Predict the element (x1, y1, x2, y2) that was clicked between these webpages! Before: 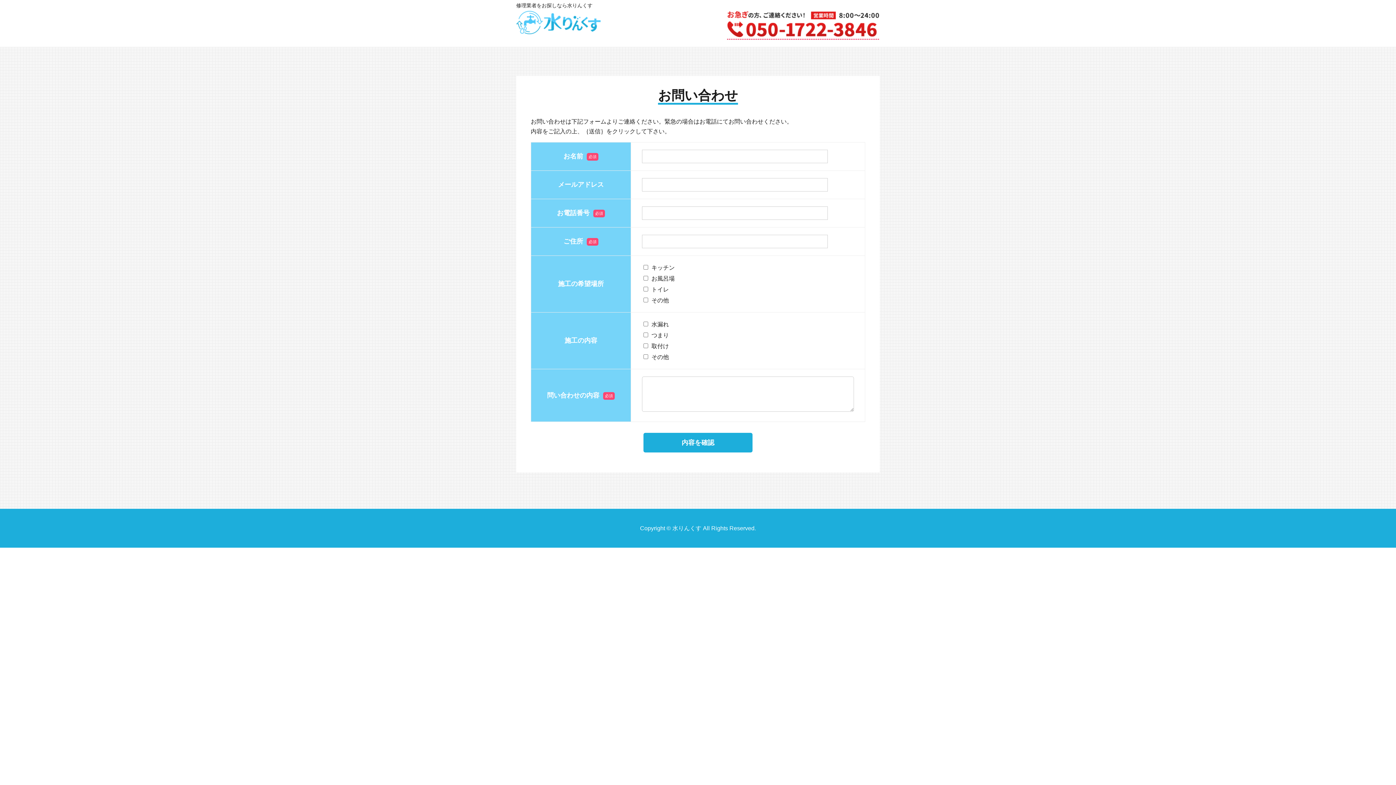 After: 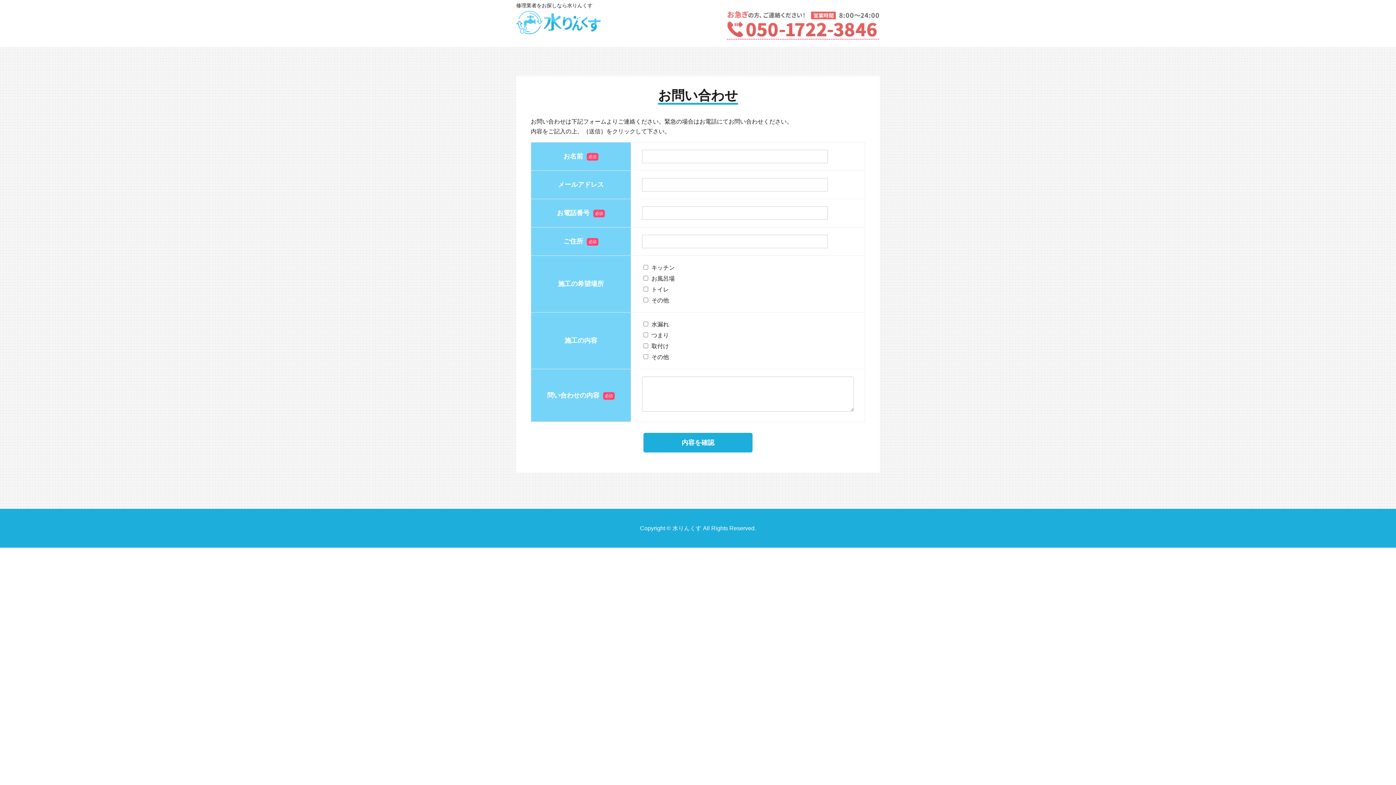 Action: bbox: (727, 12, 880, 18)